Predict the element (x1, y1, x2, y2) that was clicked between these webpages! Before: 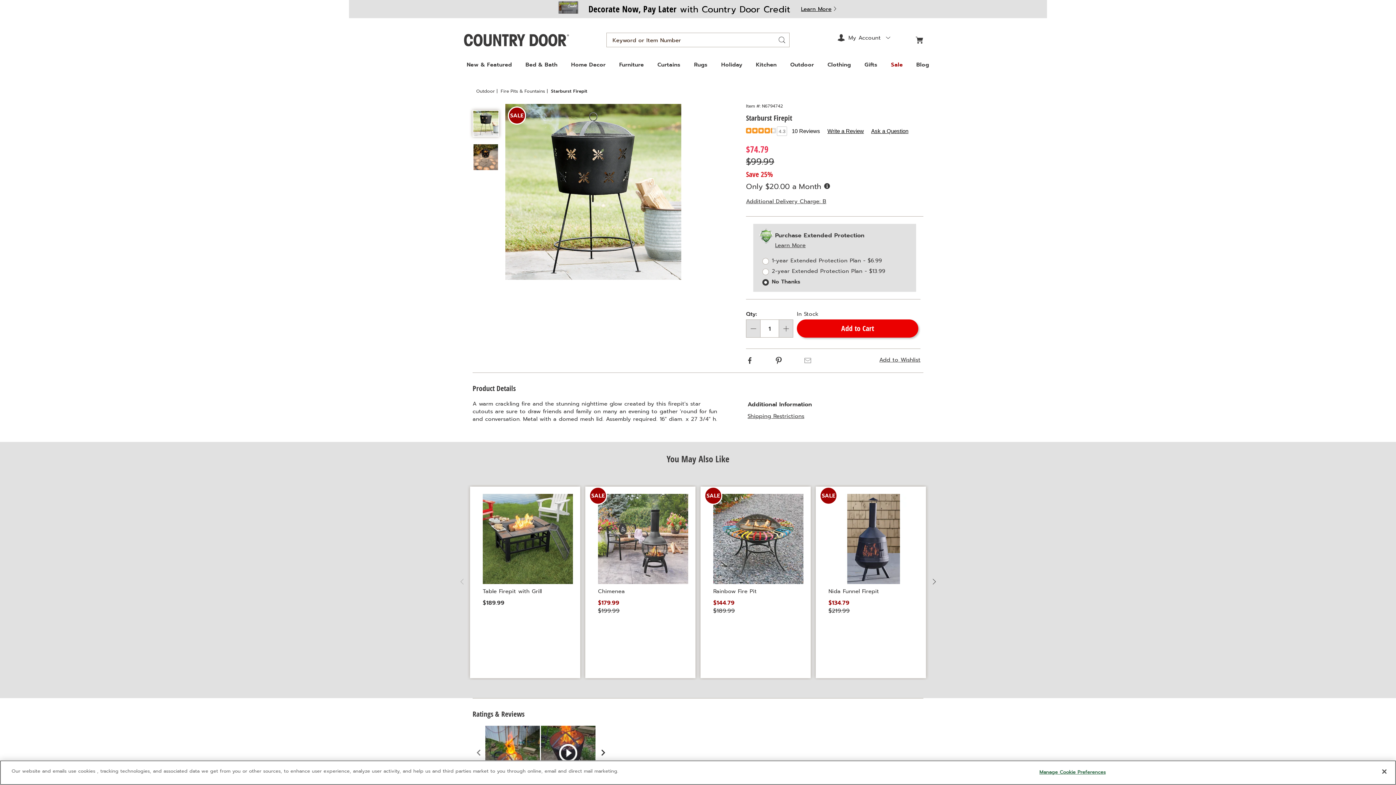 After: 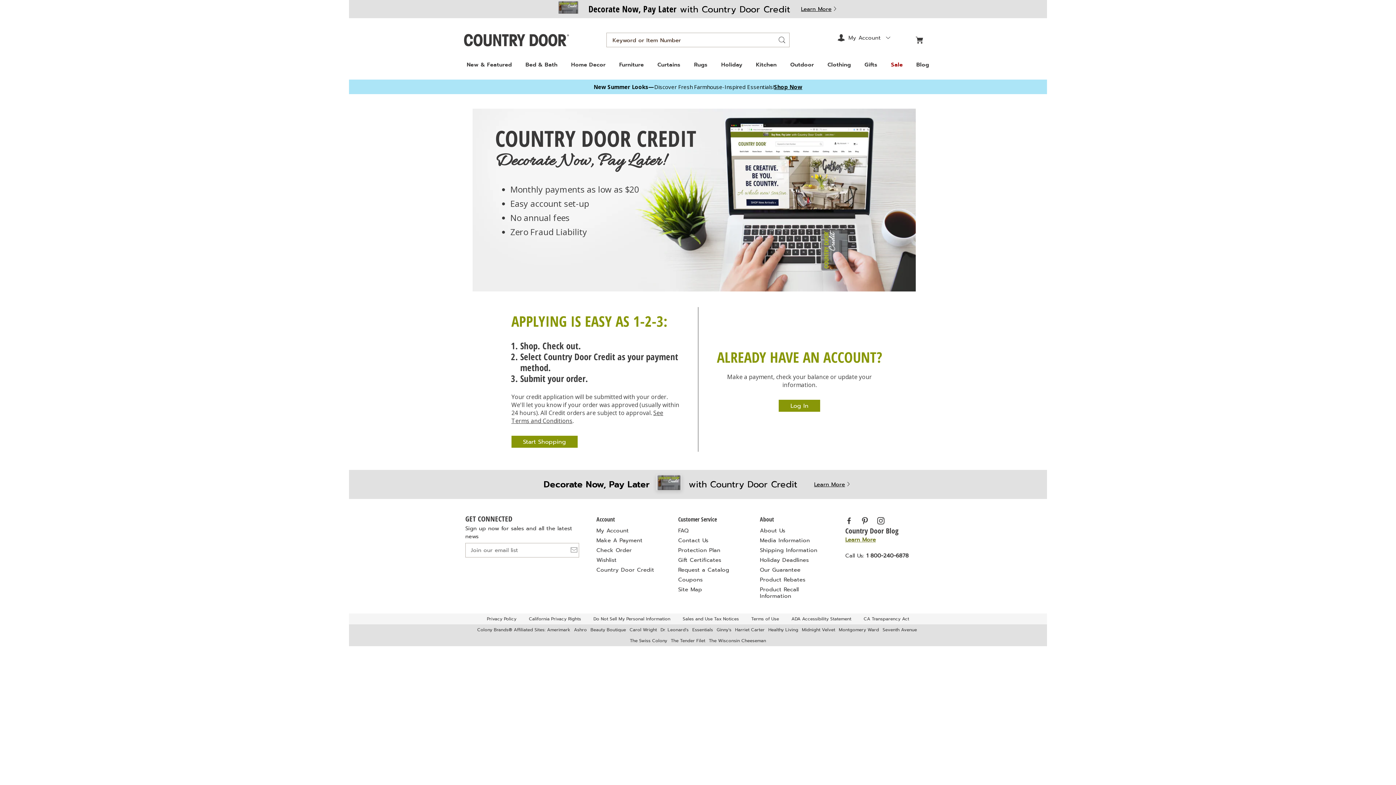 Action: label: Decorate Now, Pay Later with Country Door Credit bbox: (588, 0, 790, 18)